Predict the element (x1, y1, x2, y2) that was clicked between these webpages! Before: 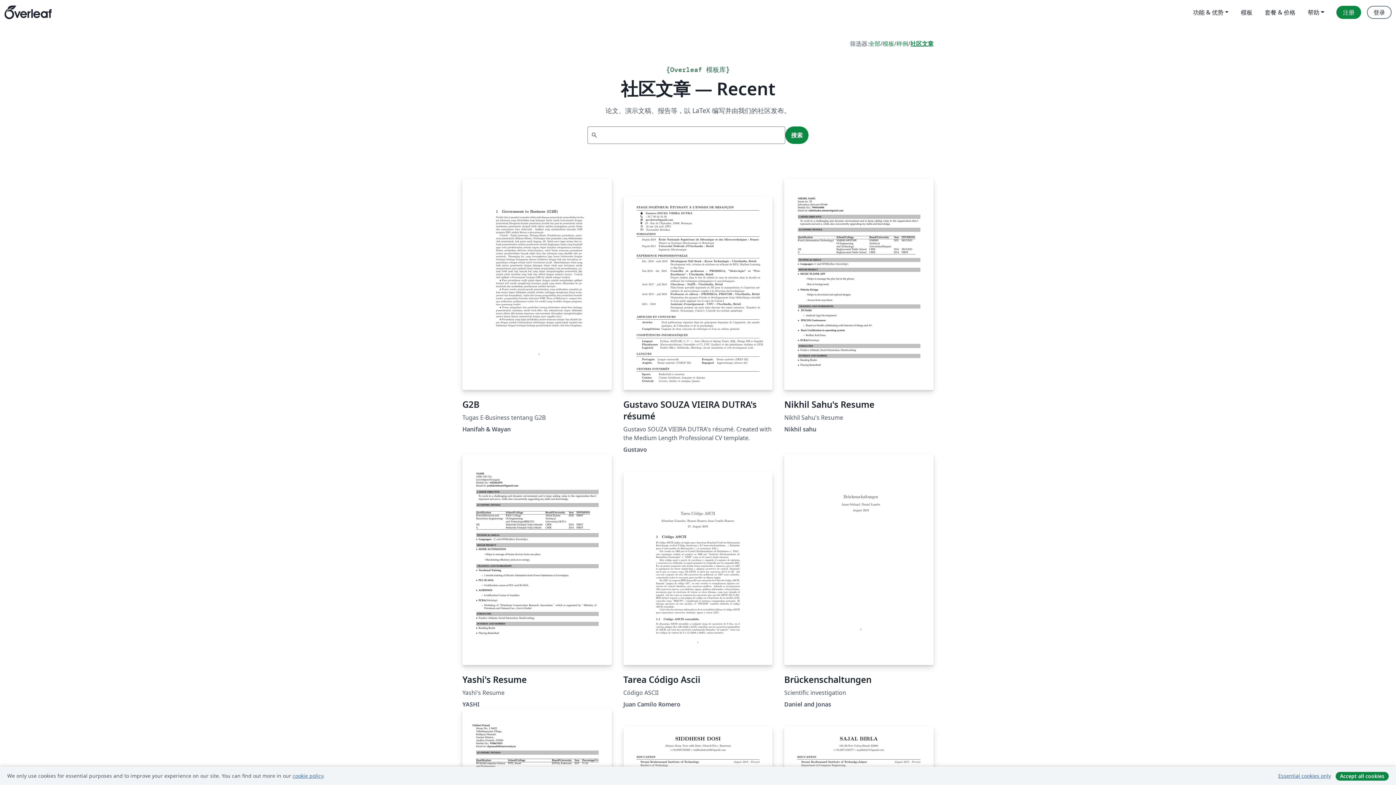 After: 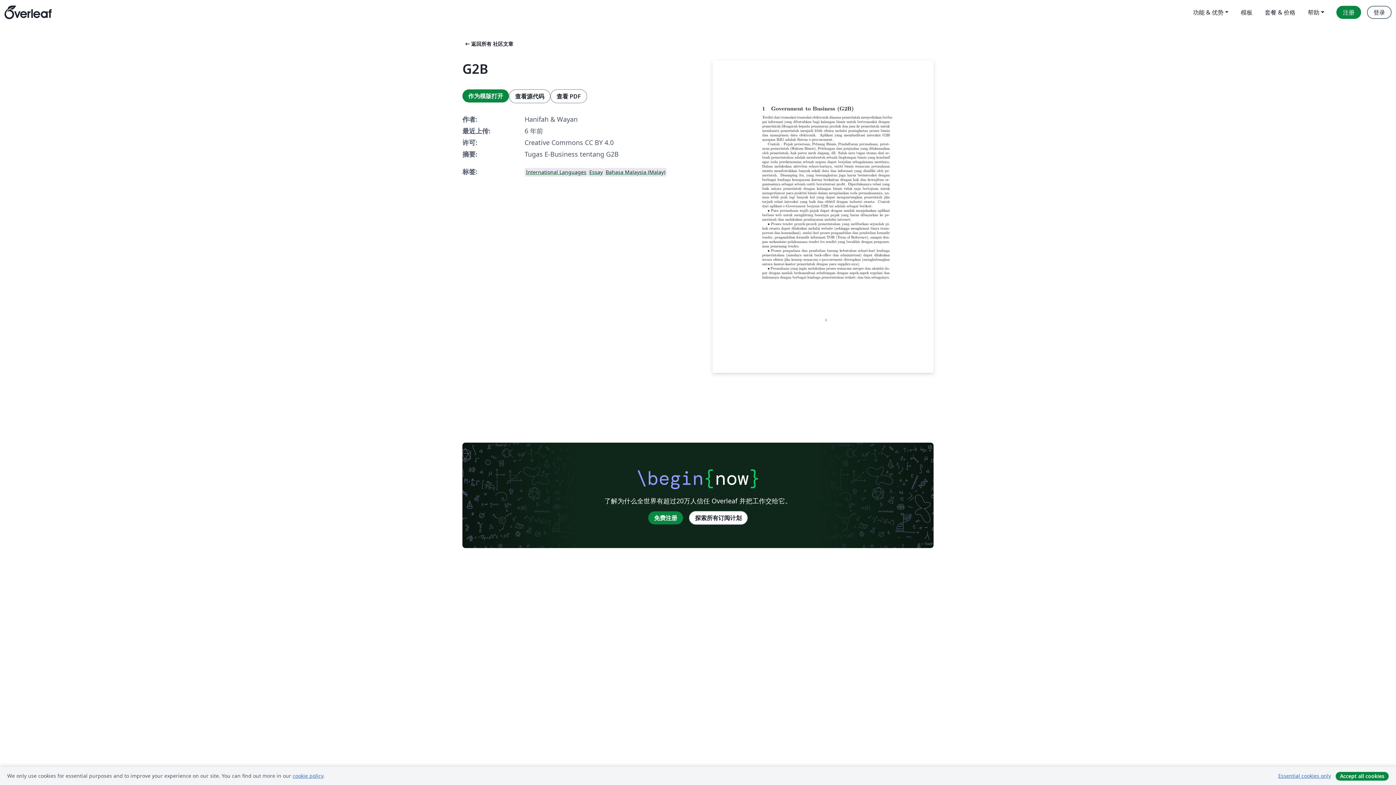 Action: bbox: (462, 178, 611, 410) label: G2B